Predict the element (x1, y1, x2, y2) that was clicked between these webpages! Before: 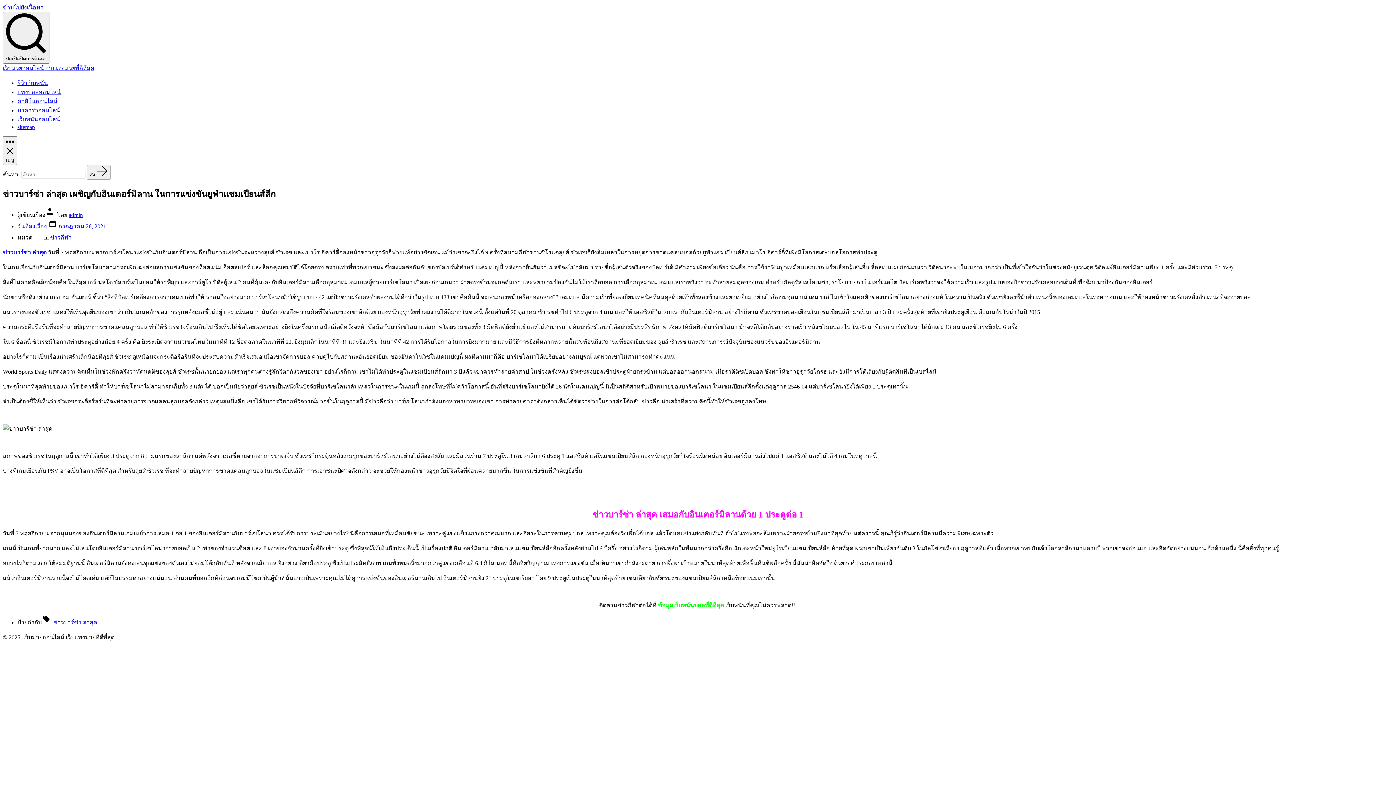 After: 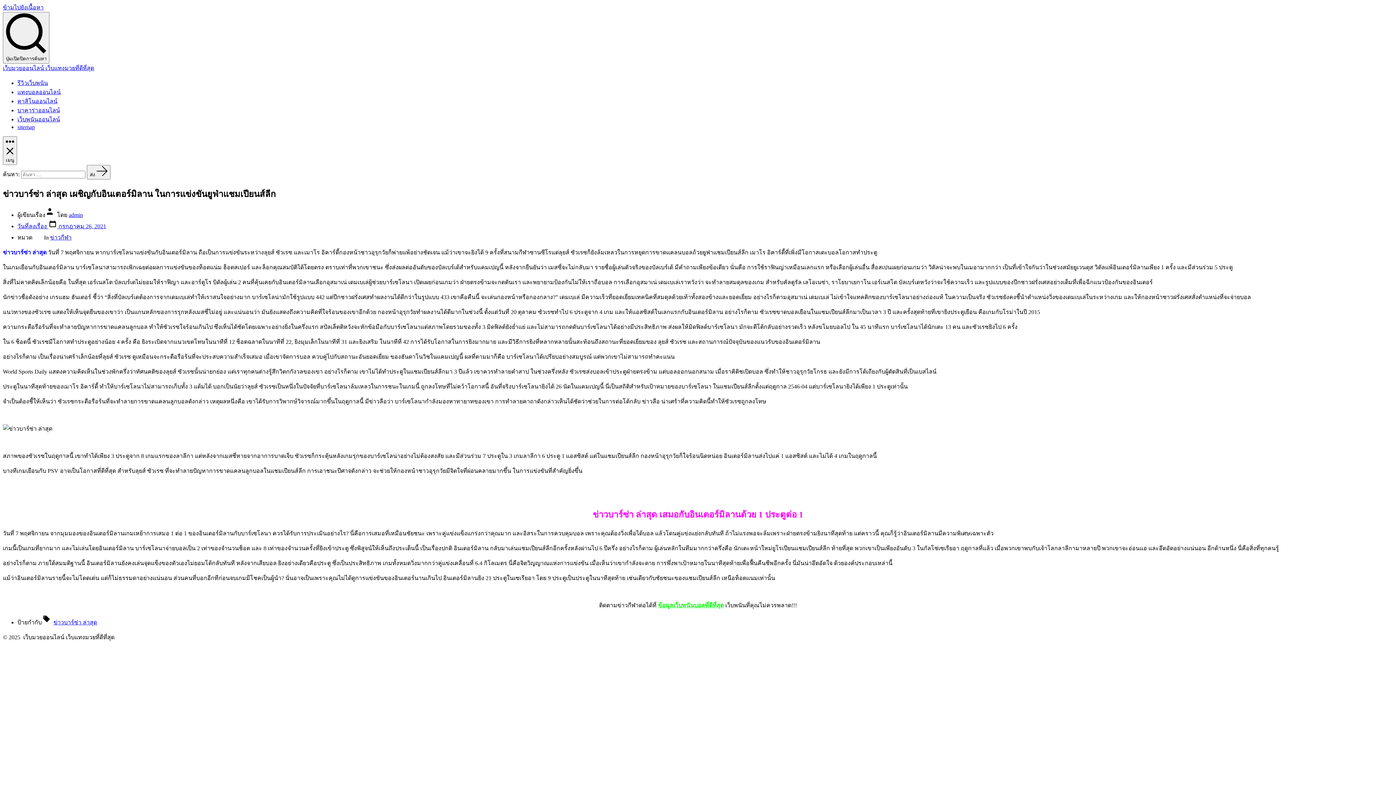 Action: label: ข้ามไปยังเนื้อหา bbox: (2, 4, 43, 10)